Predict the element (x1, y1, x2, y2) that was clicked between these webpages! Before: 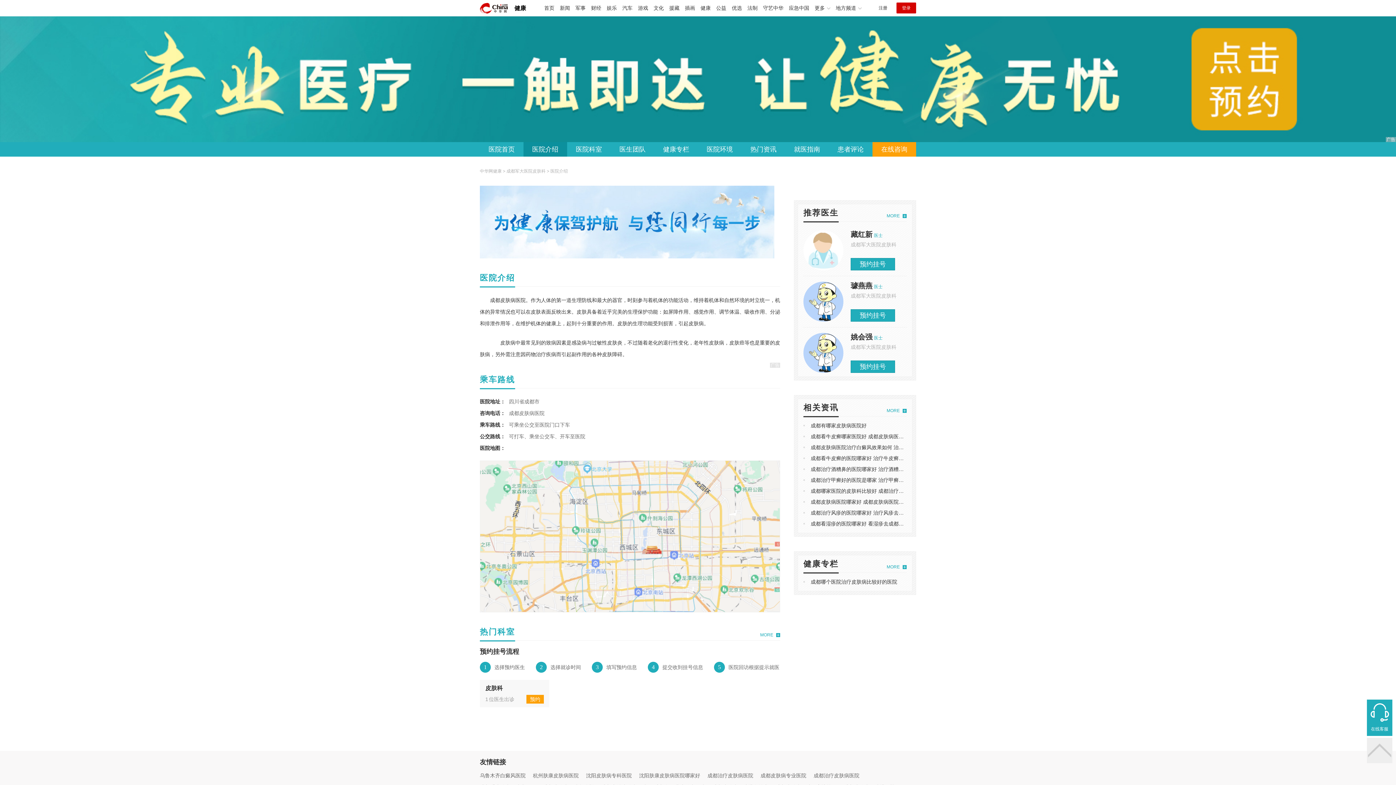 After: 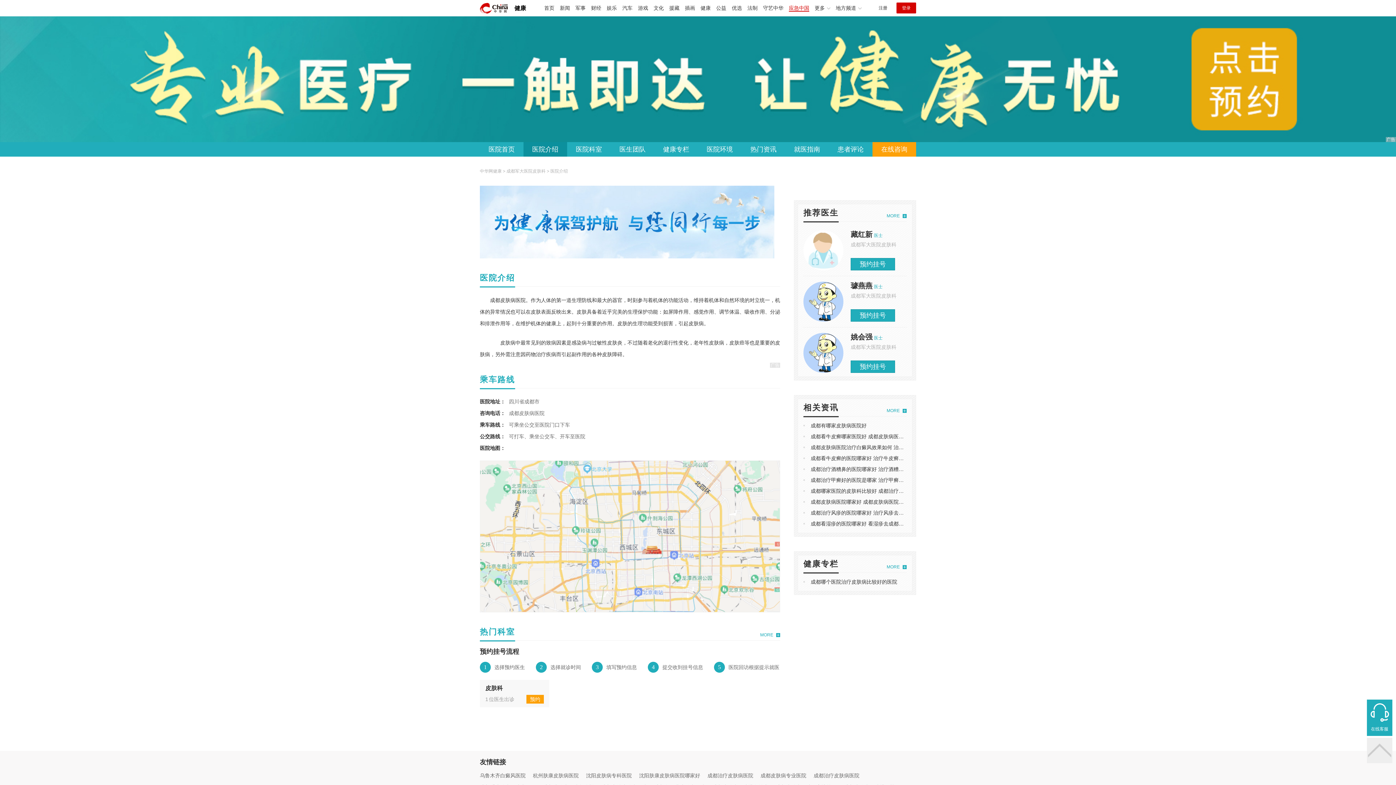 Action: label: 应急中国 bbox: (789, 5, 809, 10)